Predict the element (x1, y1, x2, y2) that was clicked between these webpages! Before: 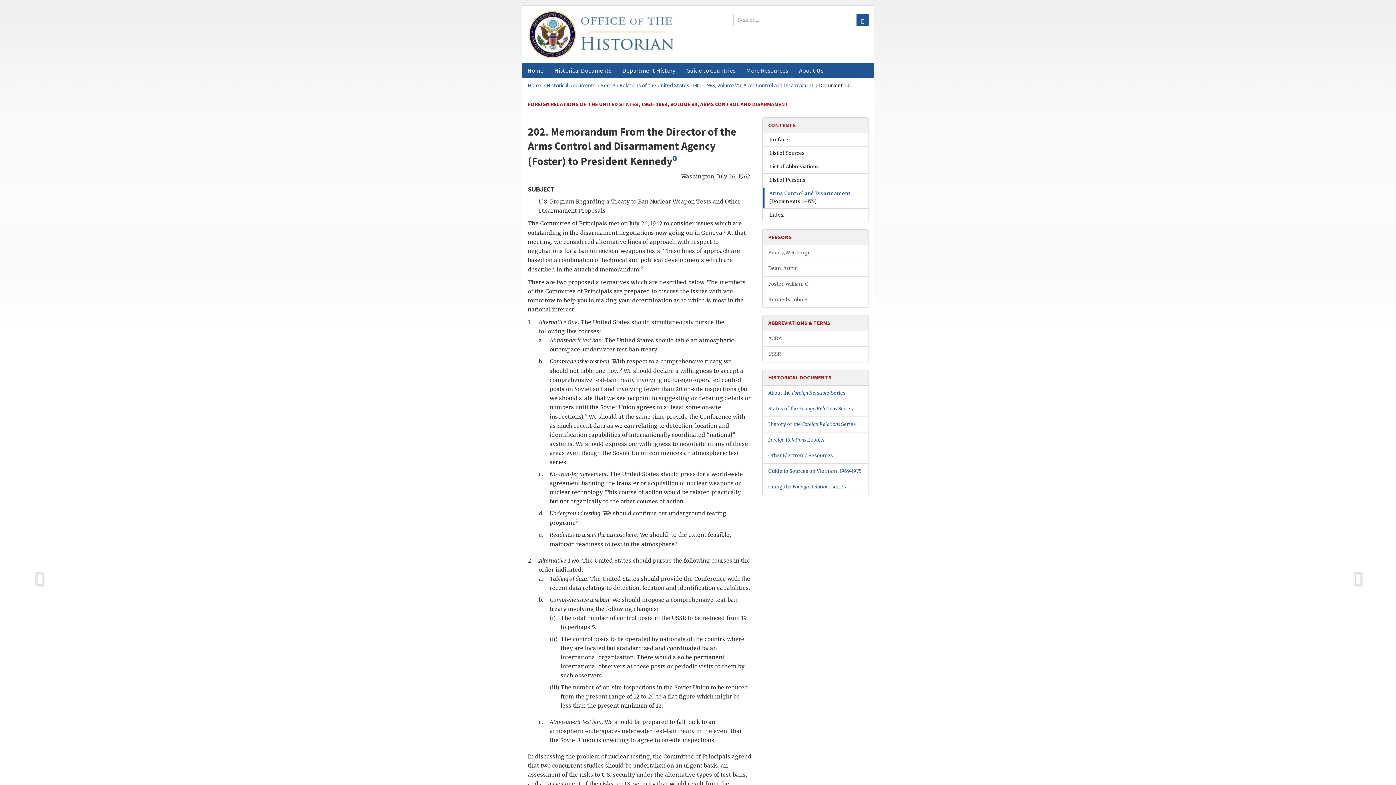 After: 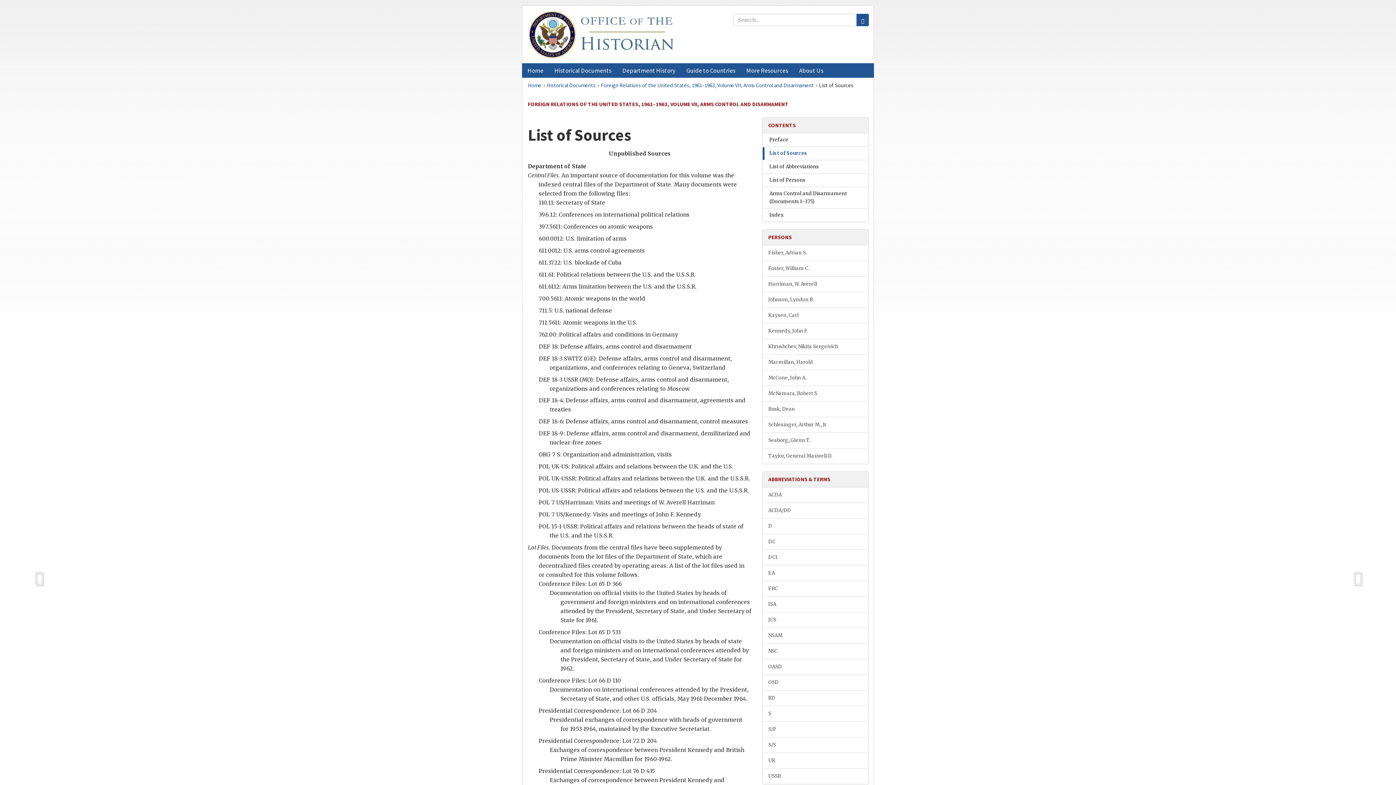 Action: bbox: (763, 147, 868, 160) label: List of Sources